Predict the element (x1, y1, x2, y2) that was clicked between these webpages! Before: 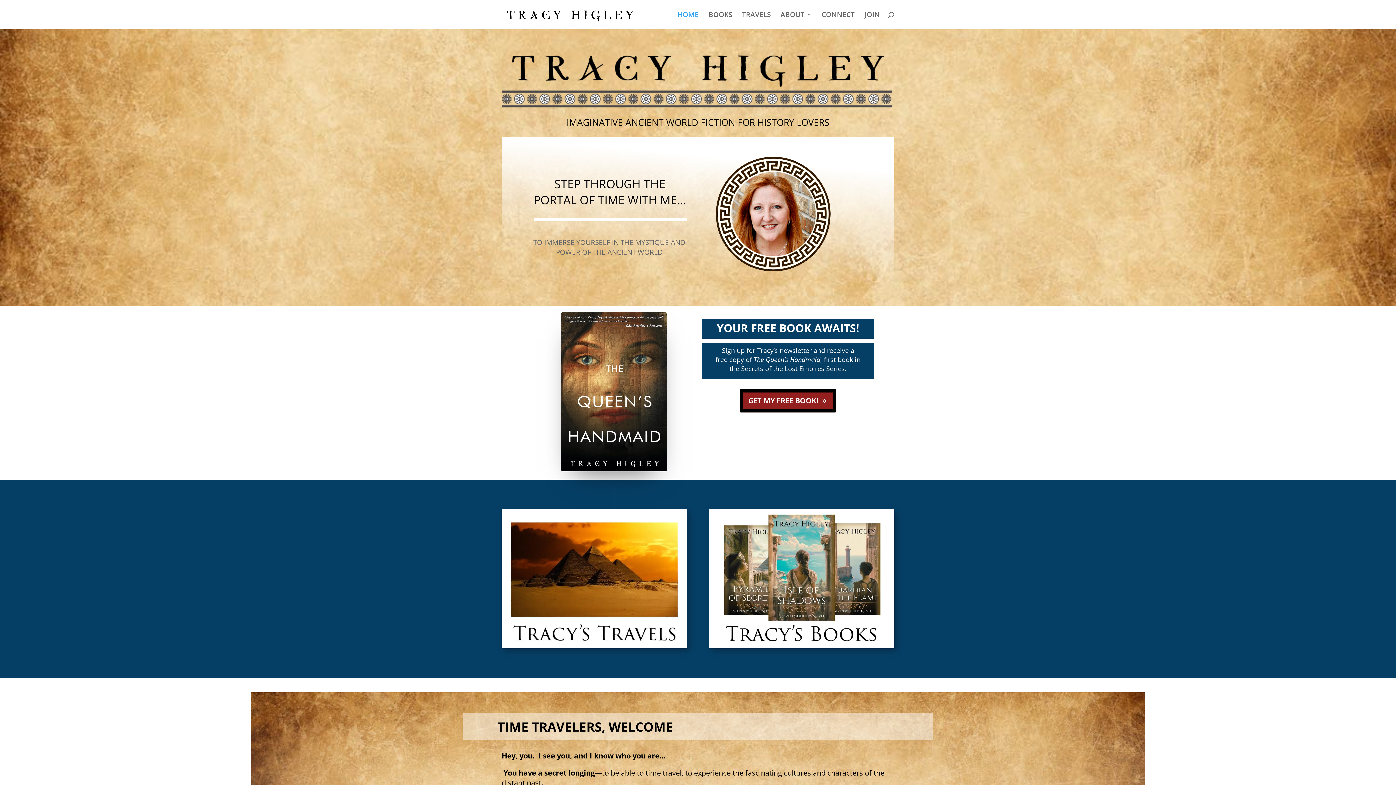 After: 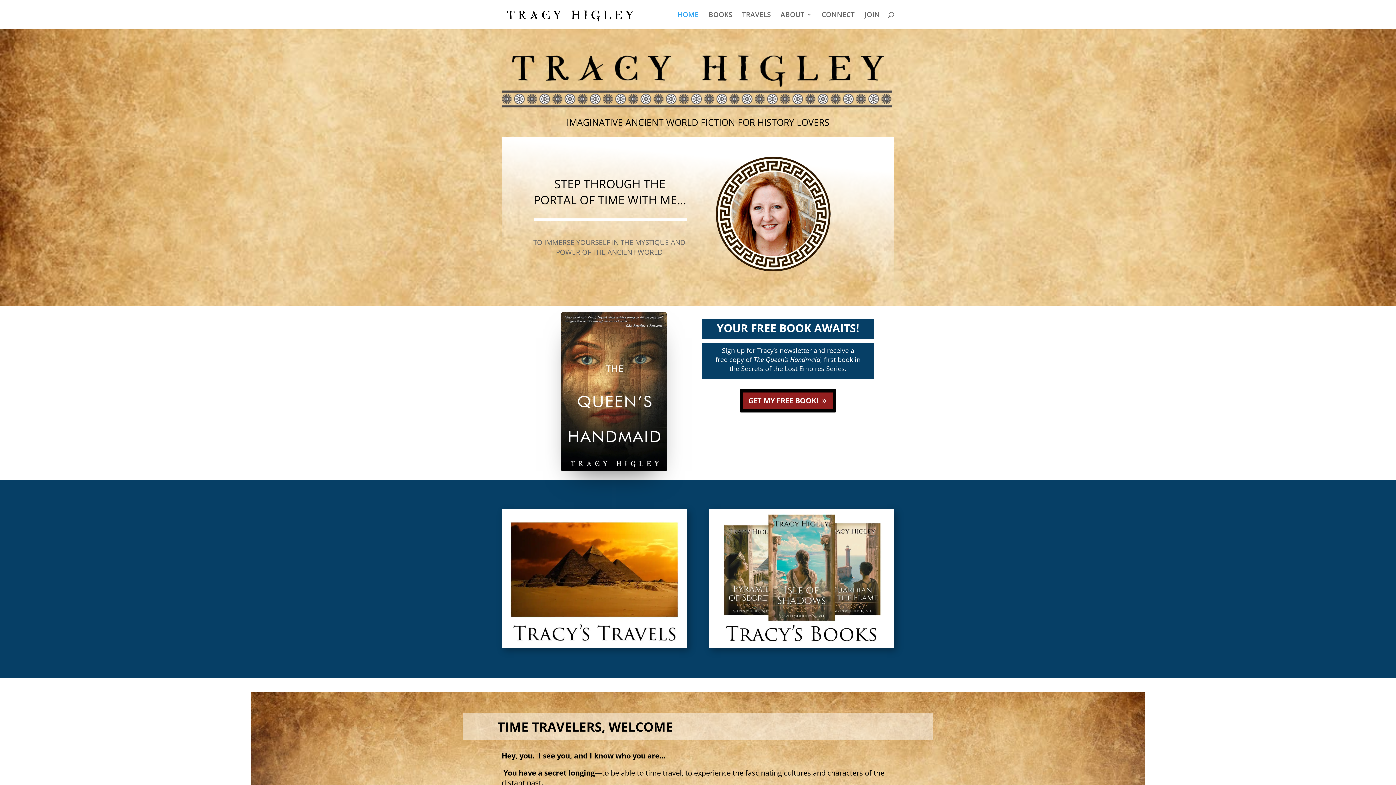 Action: bbox: (503, 9, 637, 18)